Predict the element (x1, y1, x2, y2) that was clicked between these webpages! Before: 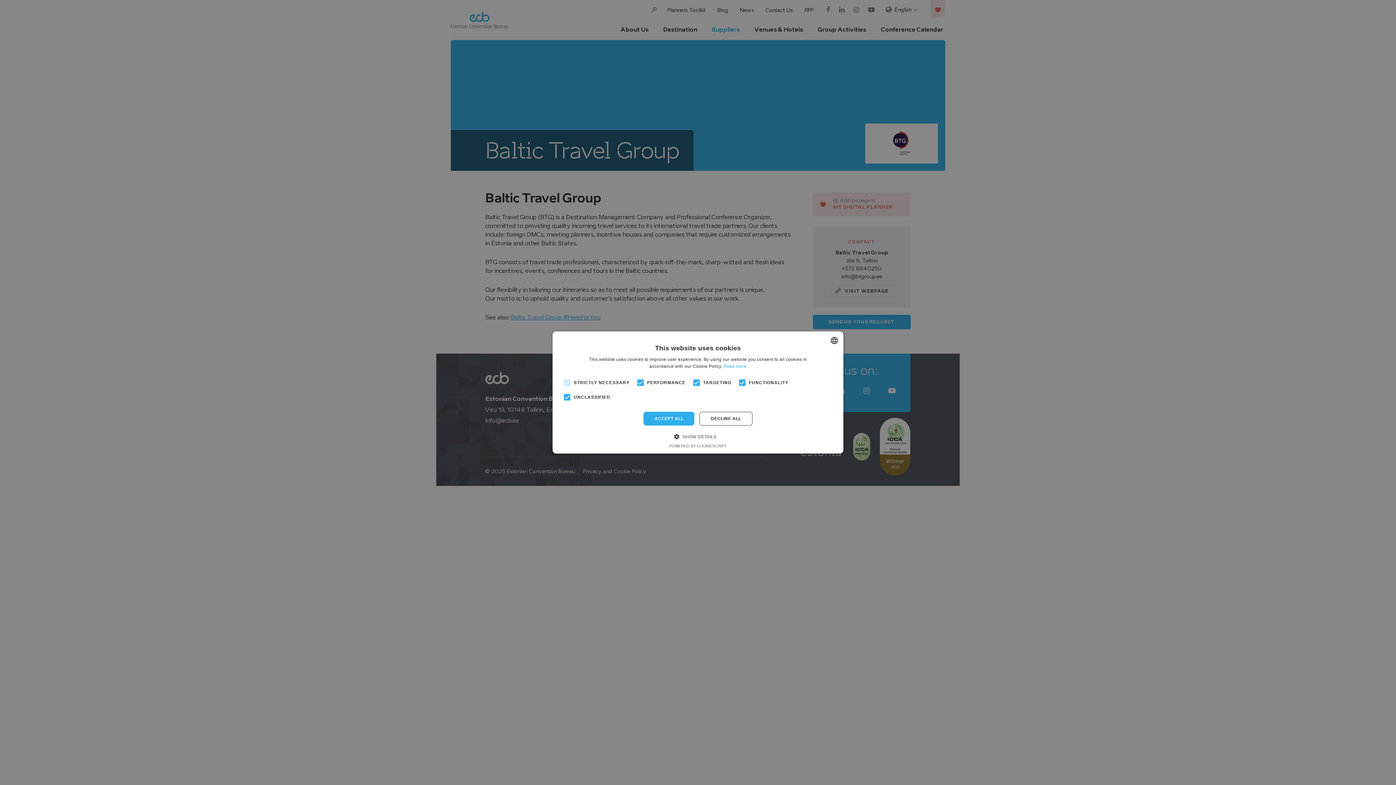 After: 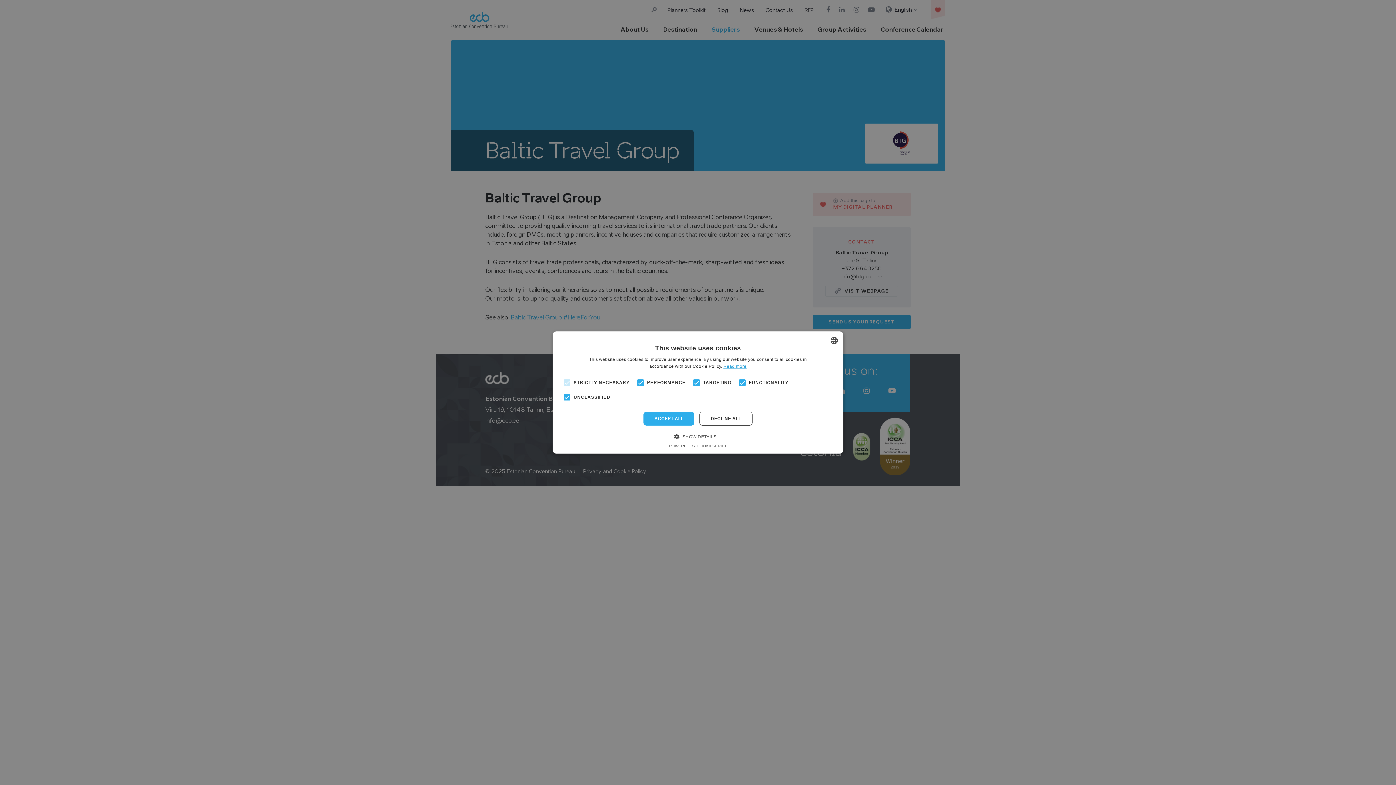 Action: bbox: (723, 364, 746, 369) label: Read more, opens a new window